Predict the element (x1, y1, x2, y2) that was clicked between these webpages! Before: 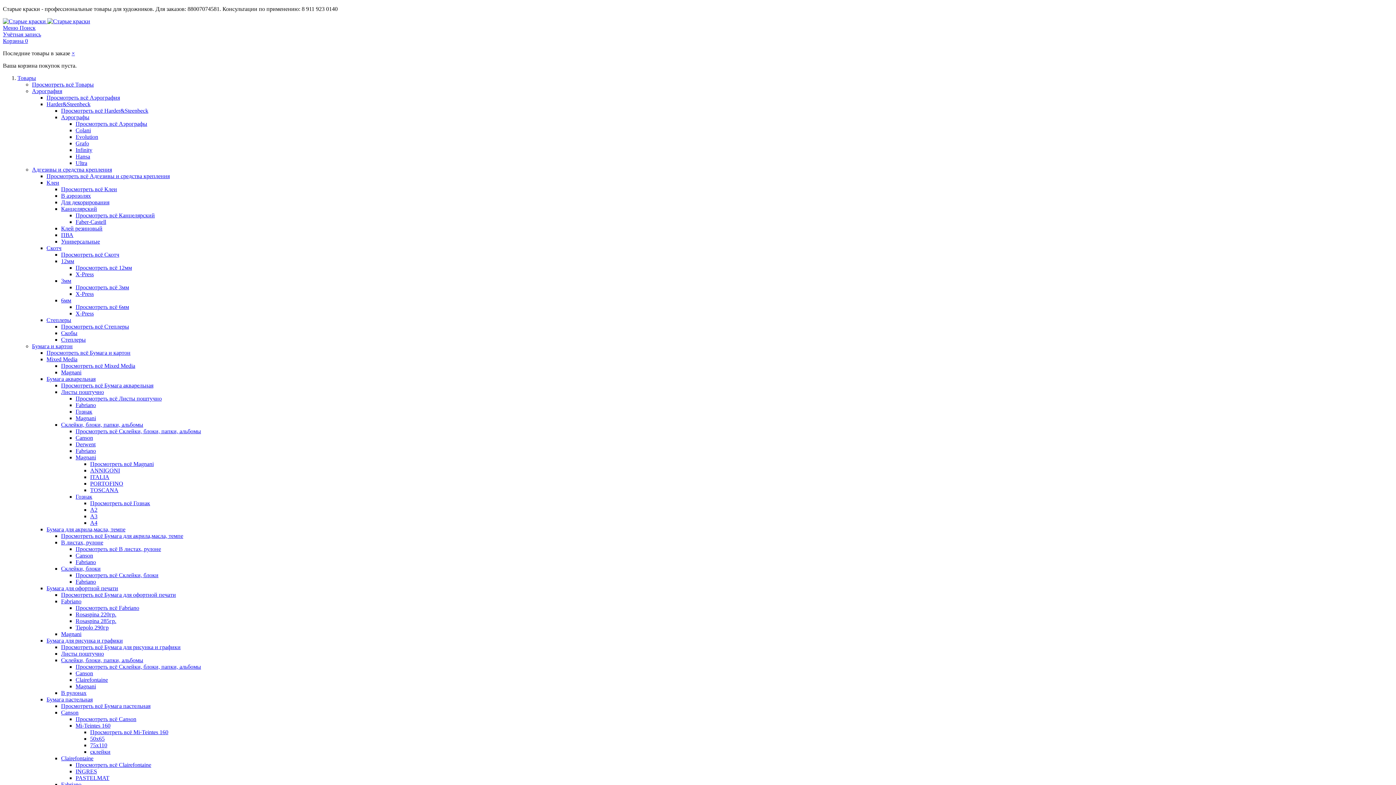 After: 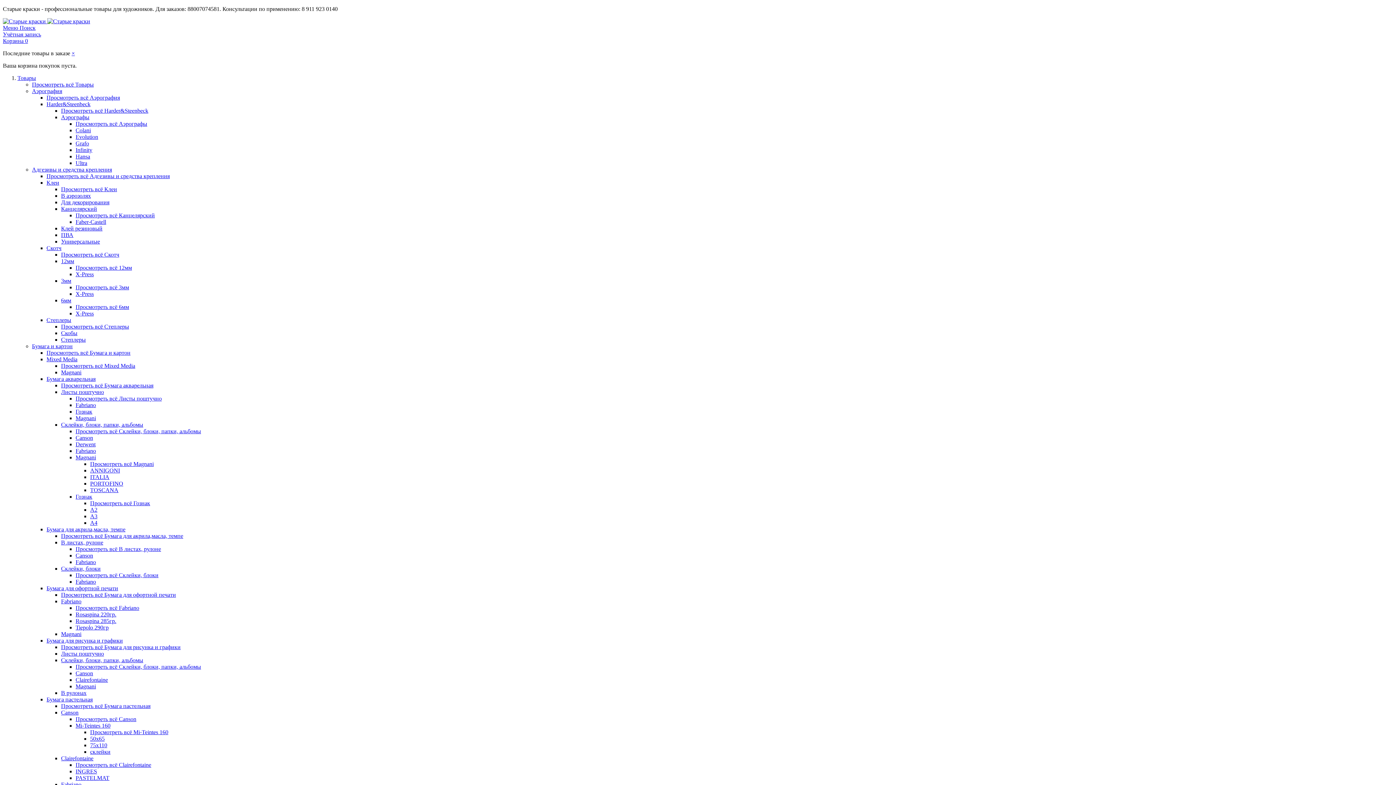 Action: bbox: (75, 160, 87, 166) label: Ultra